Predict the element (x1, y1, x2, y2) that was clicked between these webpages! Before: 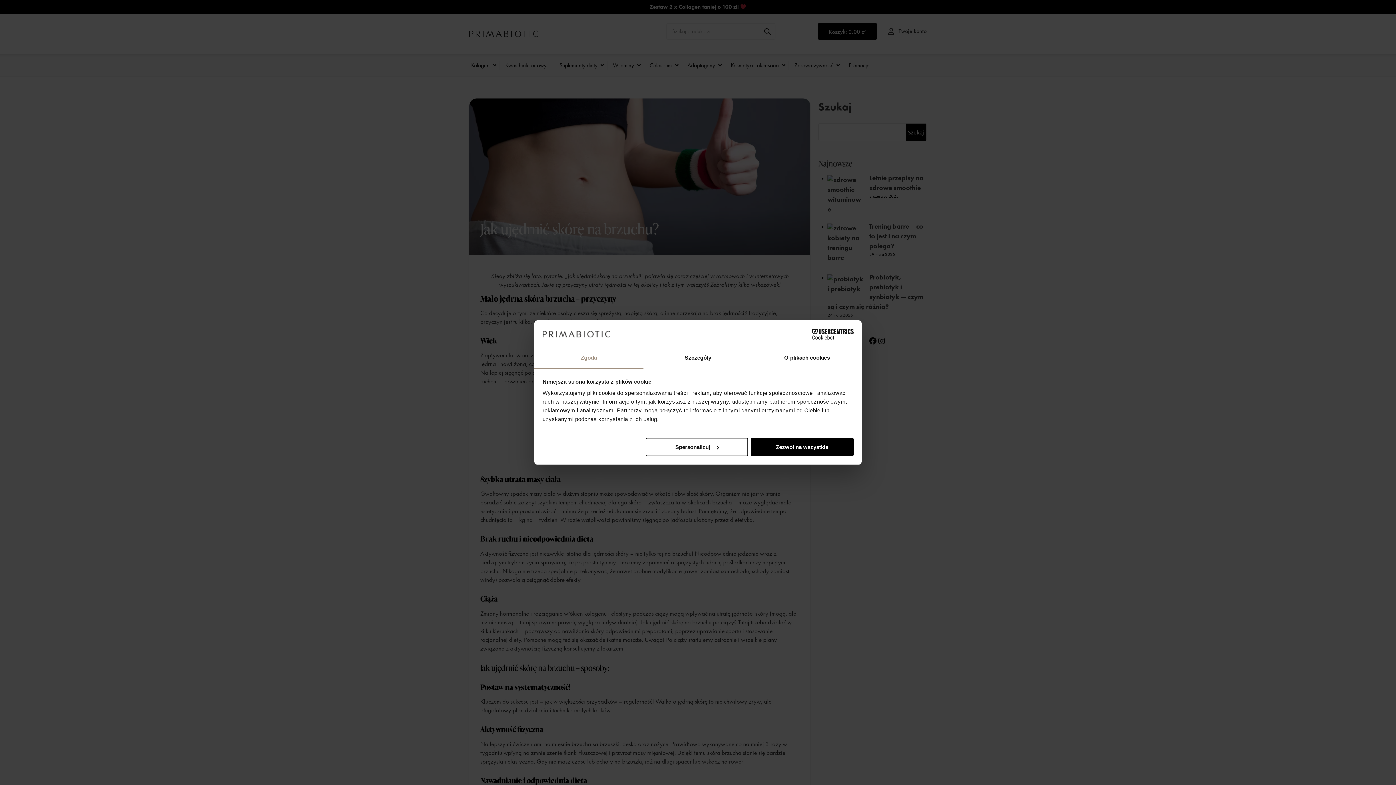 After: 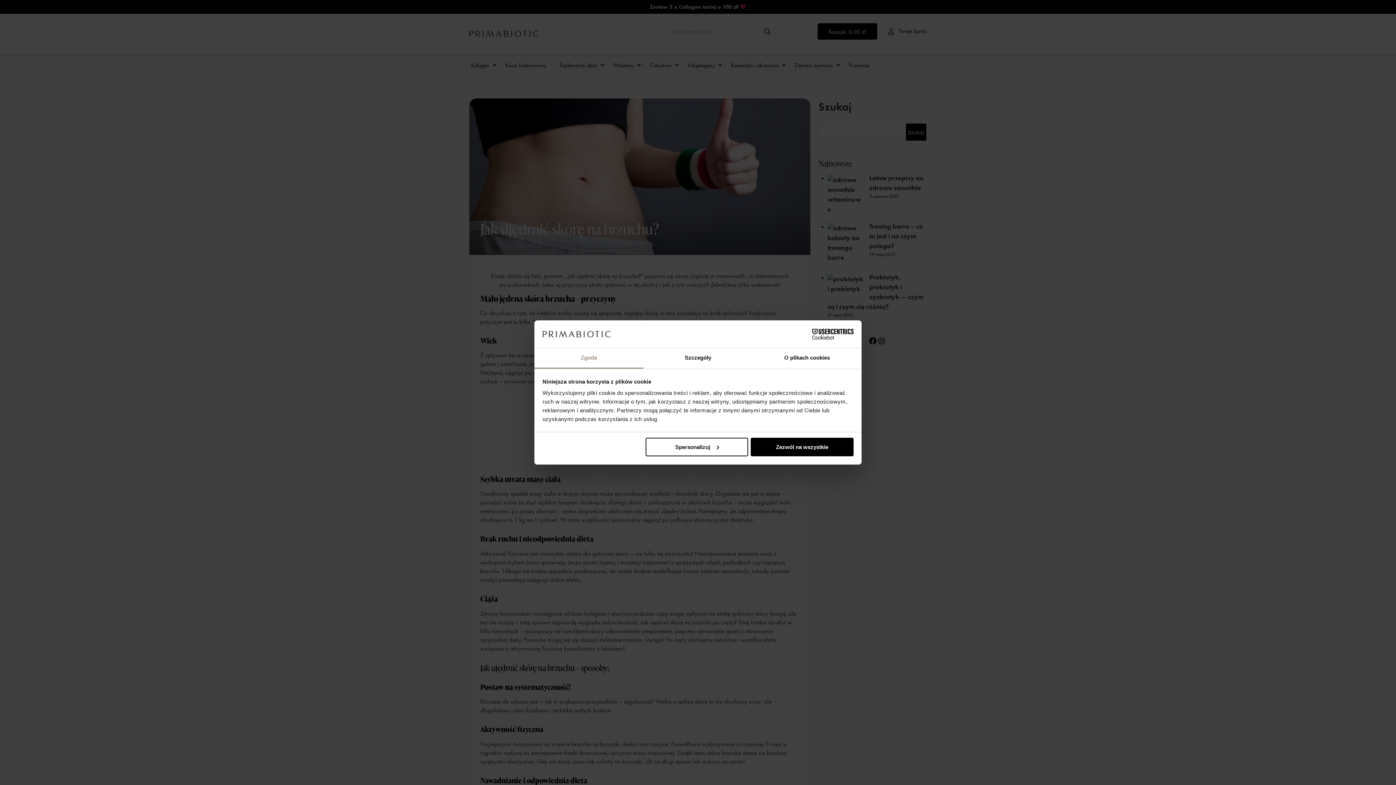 Action: bbox: (790, 328, 853, 339) label: Cookiebot - opens in a new window